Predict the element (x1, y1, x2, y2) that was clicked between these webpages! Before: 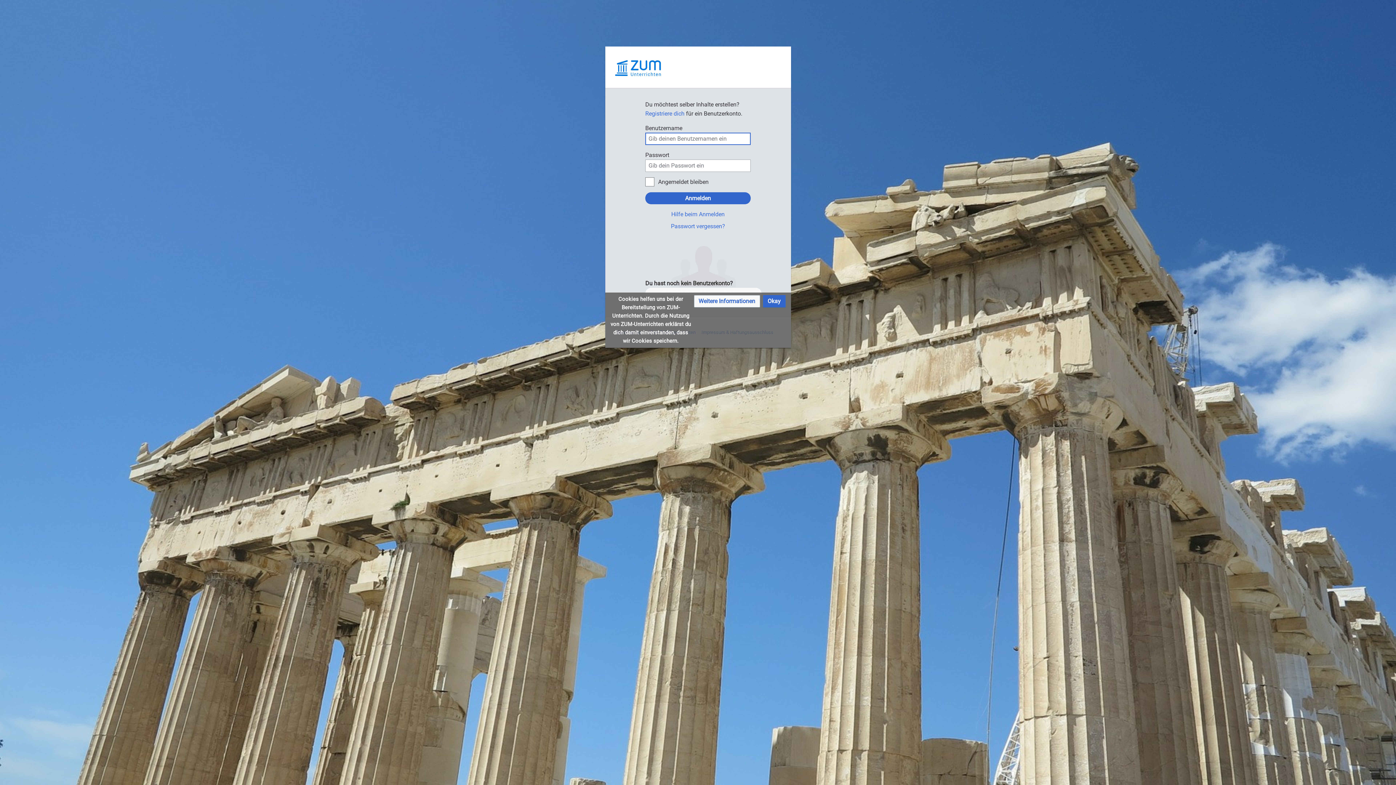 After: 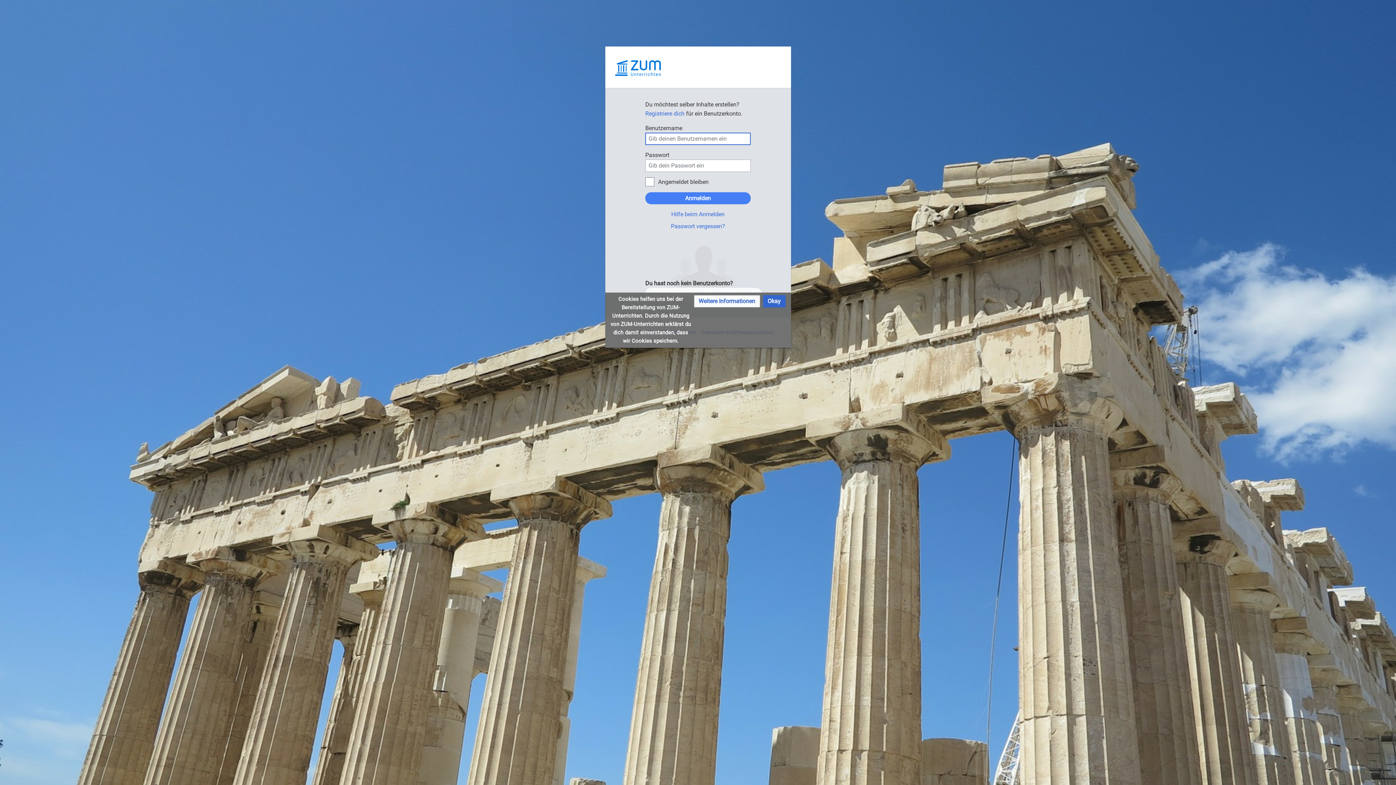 Action: label: Anmelden bbox: (645, 192, 750, 204)